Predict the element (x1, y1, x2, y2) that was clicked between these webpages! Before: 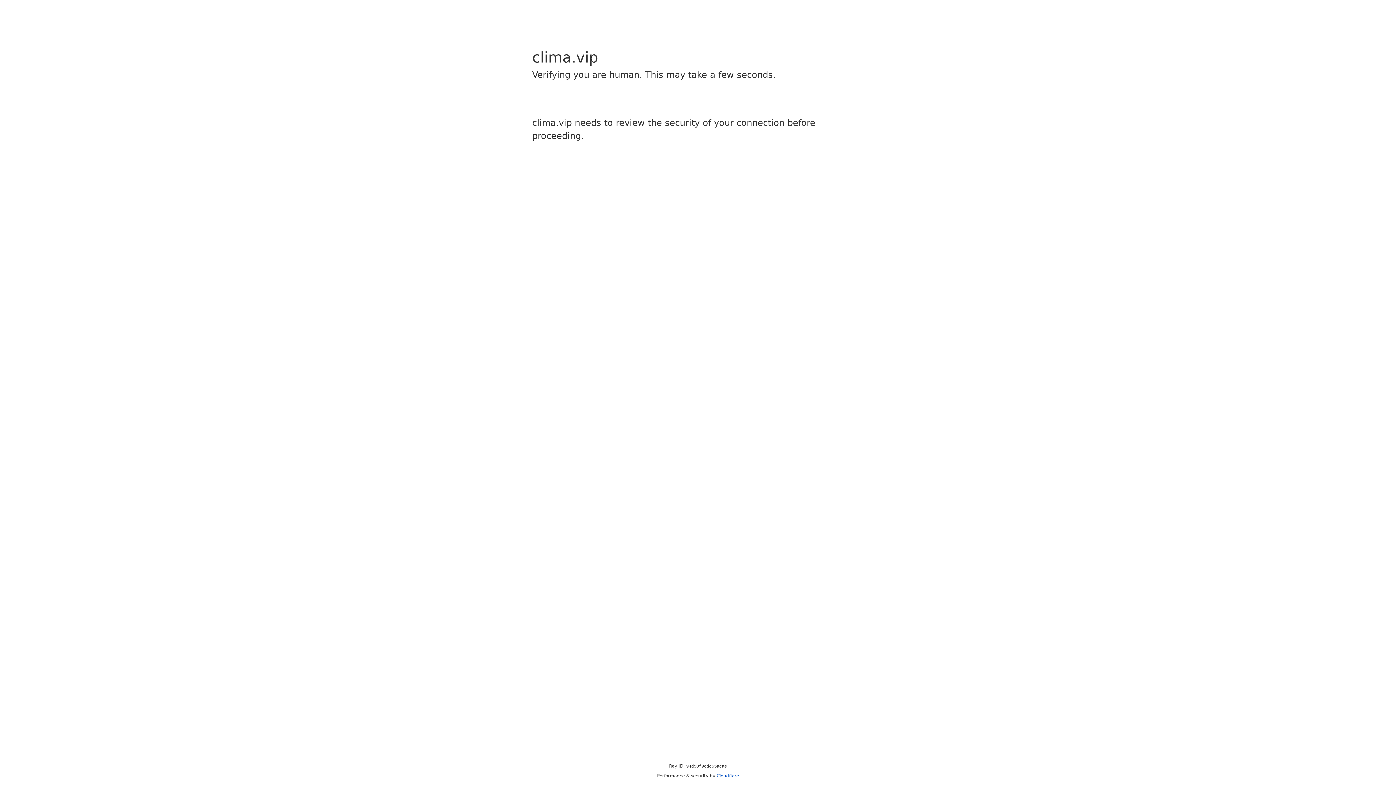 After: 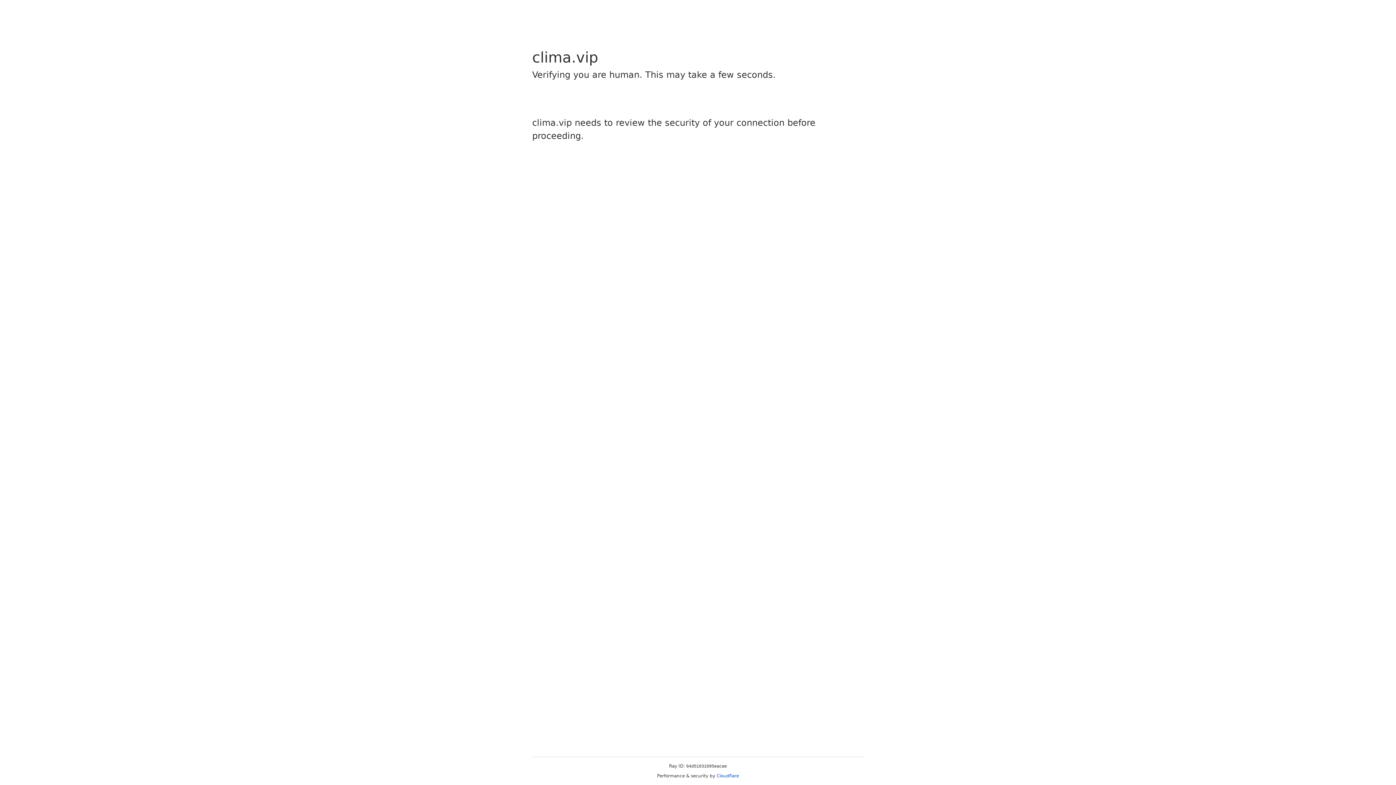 Action: bbox: (716, 773, 739, 778) label: Cloudflare